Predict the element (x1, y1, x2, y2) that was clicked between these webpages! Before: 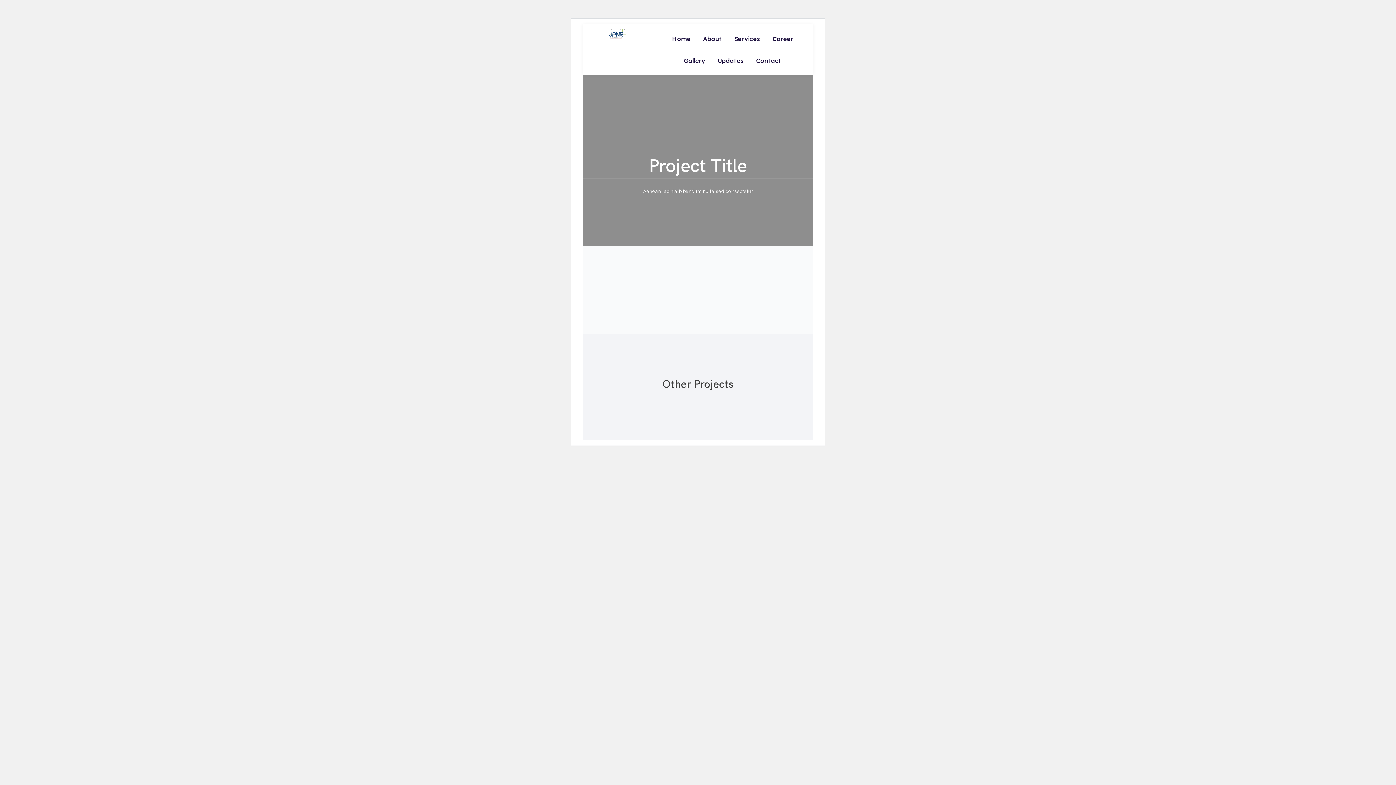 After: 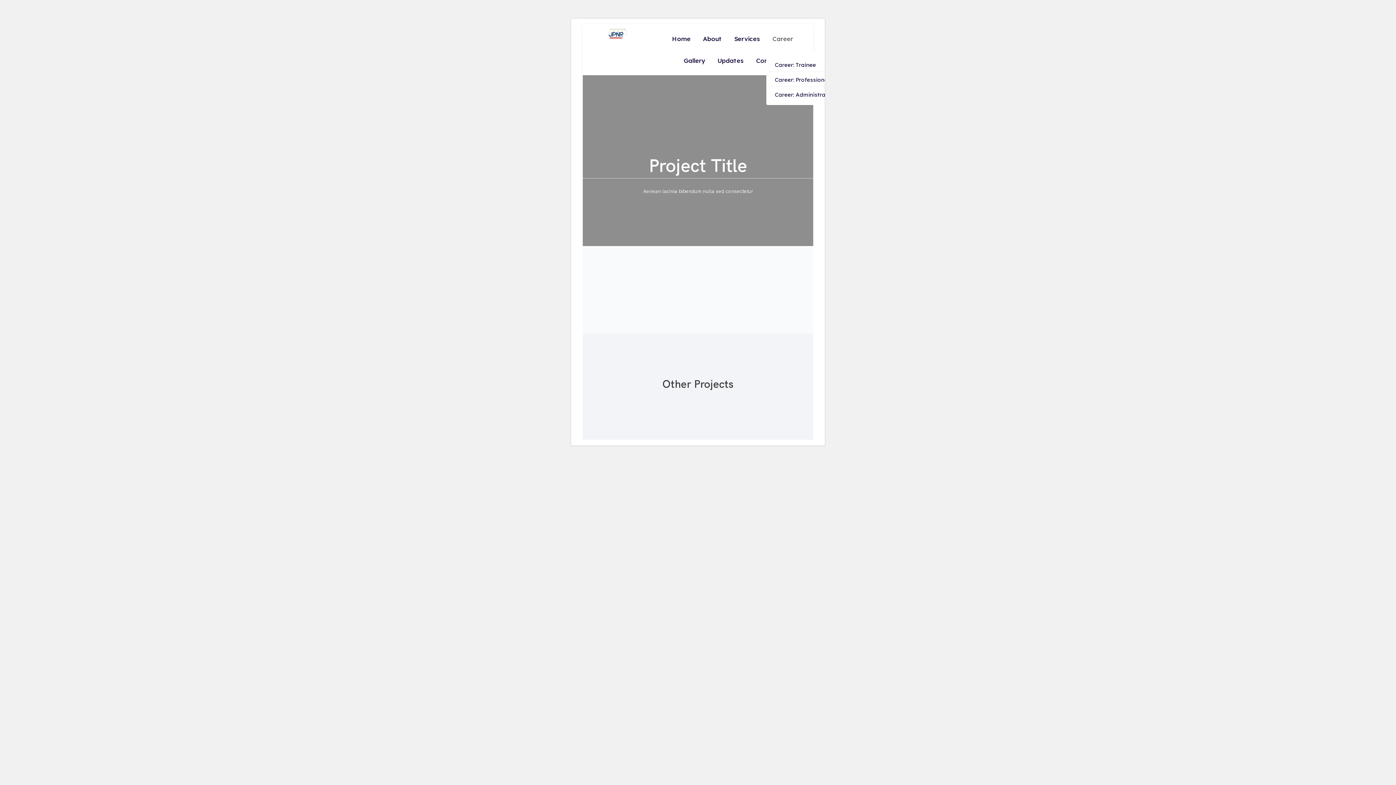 Action: bbox: (766, 28, 799, 49) label: Career